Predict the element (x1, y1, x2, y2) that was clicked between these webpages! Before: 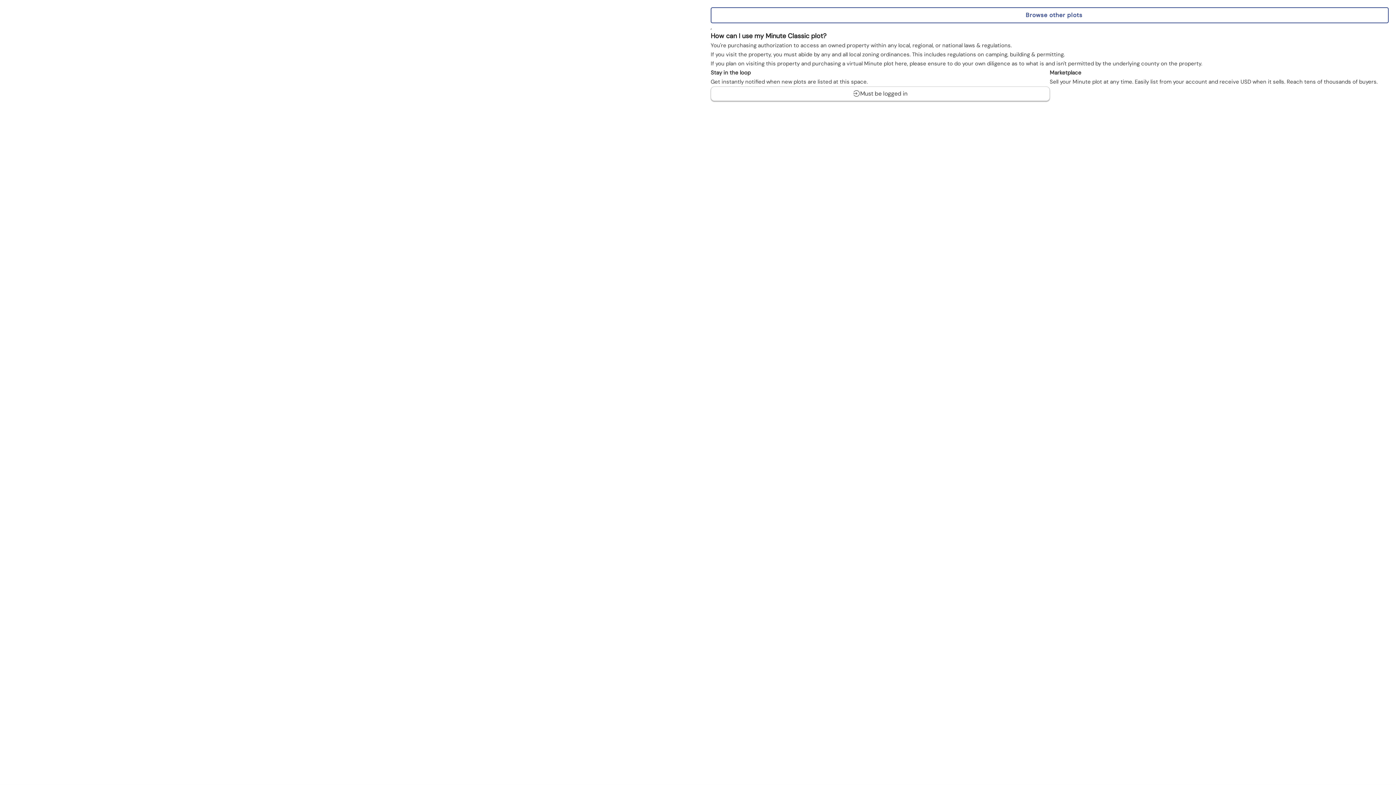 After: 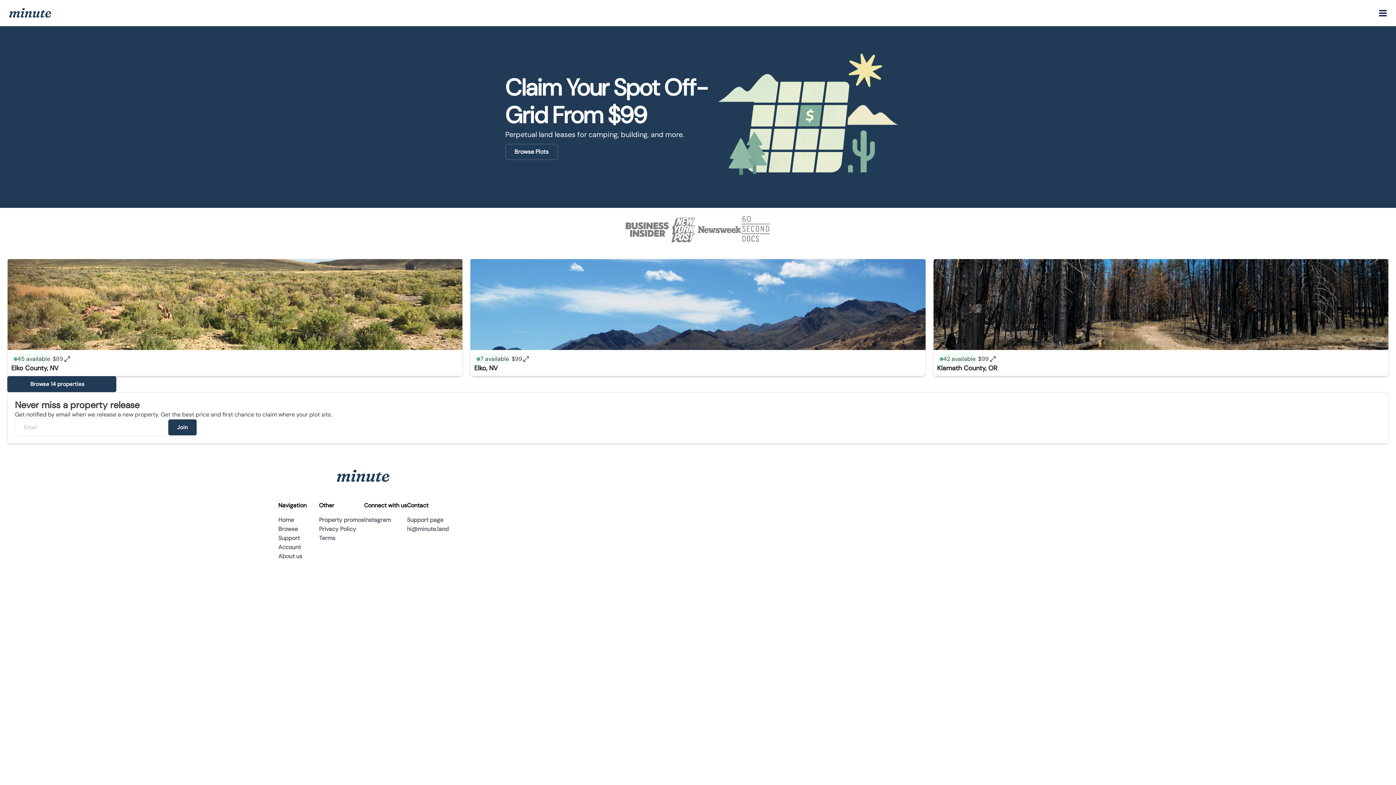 Action: bbox: (710, 7, 1389, 23) label: Browse other plots